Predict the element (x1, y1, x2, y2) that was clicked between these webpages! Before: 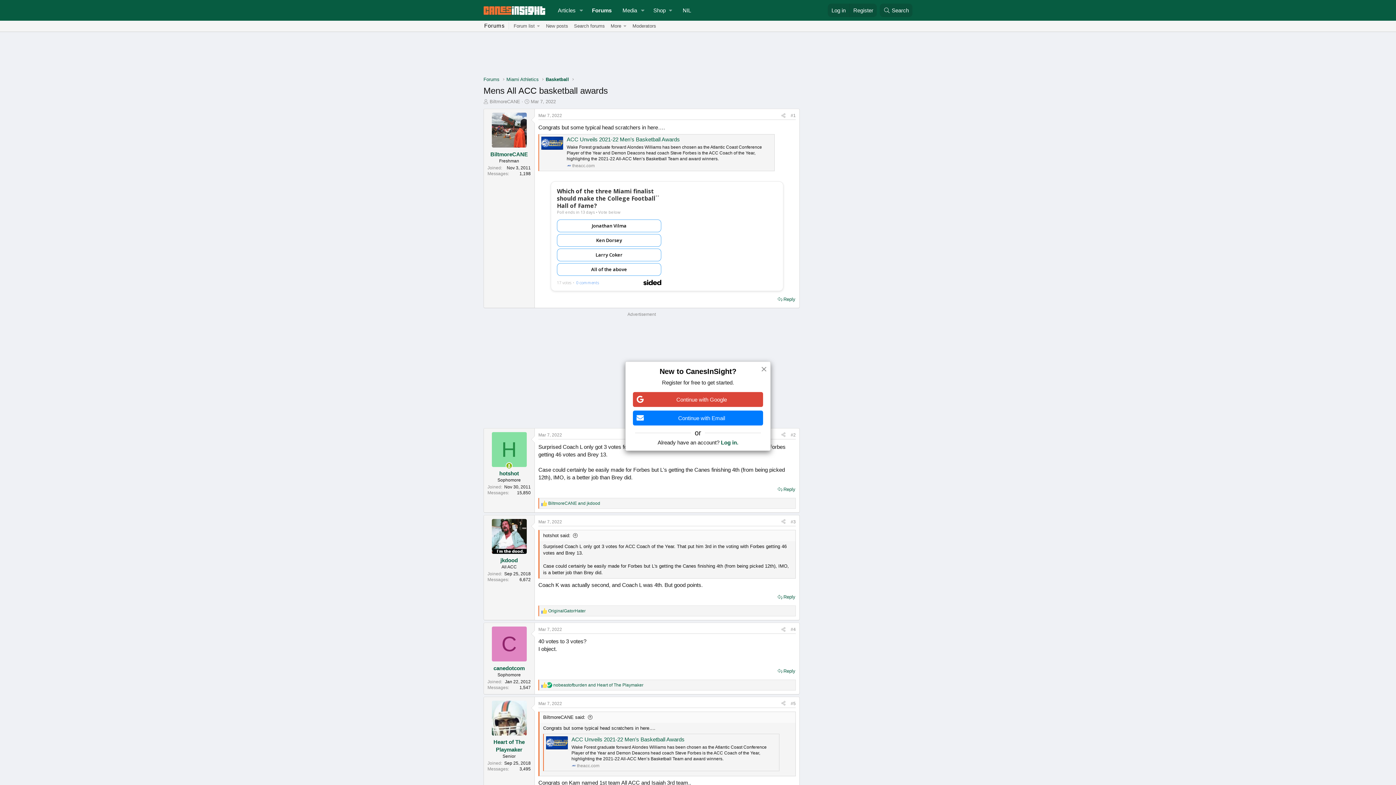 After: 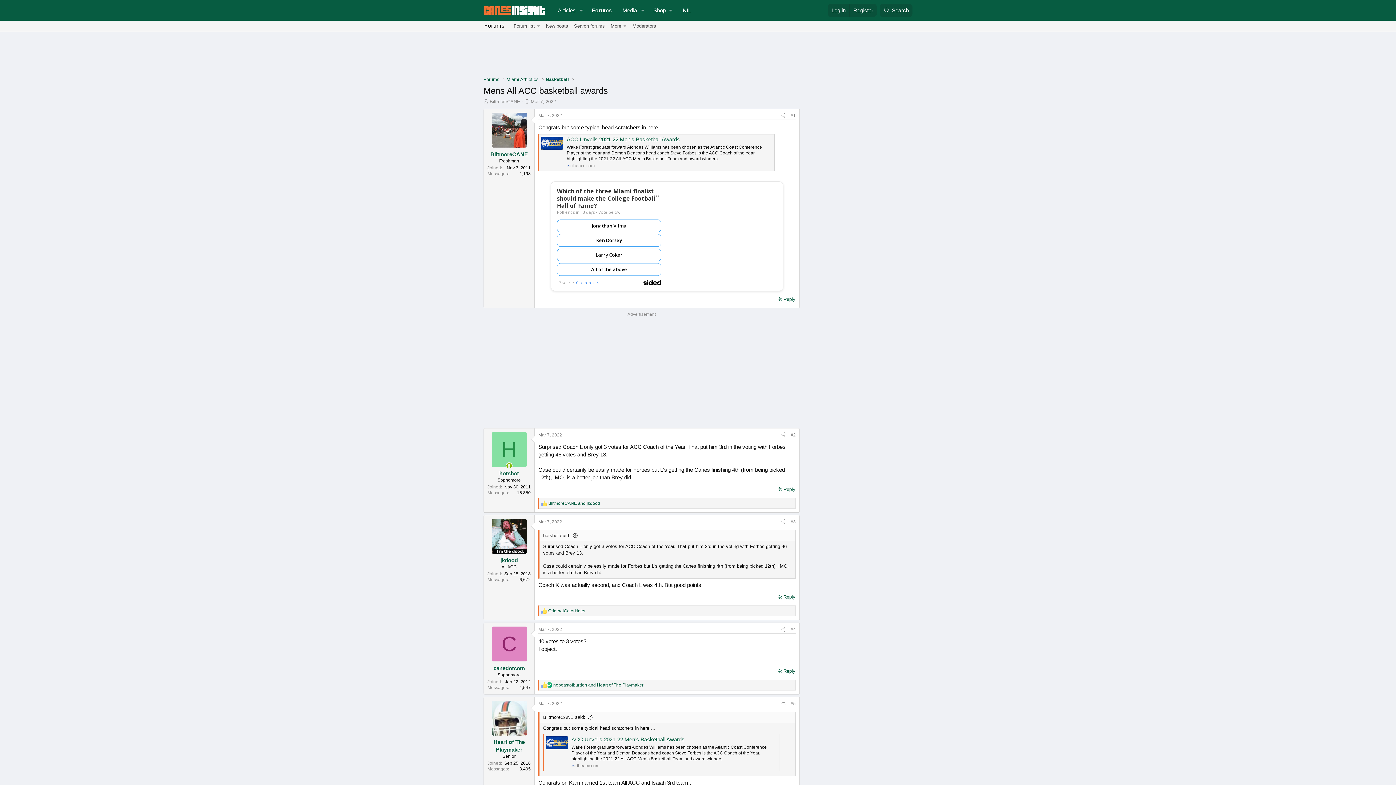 Action: bbox: (721, 439, 738, 445) label: Log in.